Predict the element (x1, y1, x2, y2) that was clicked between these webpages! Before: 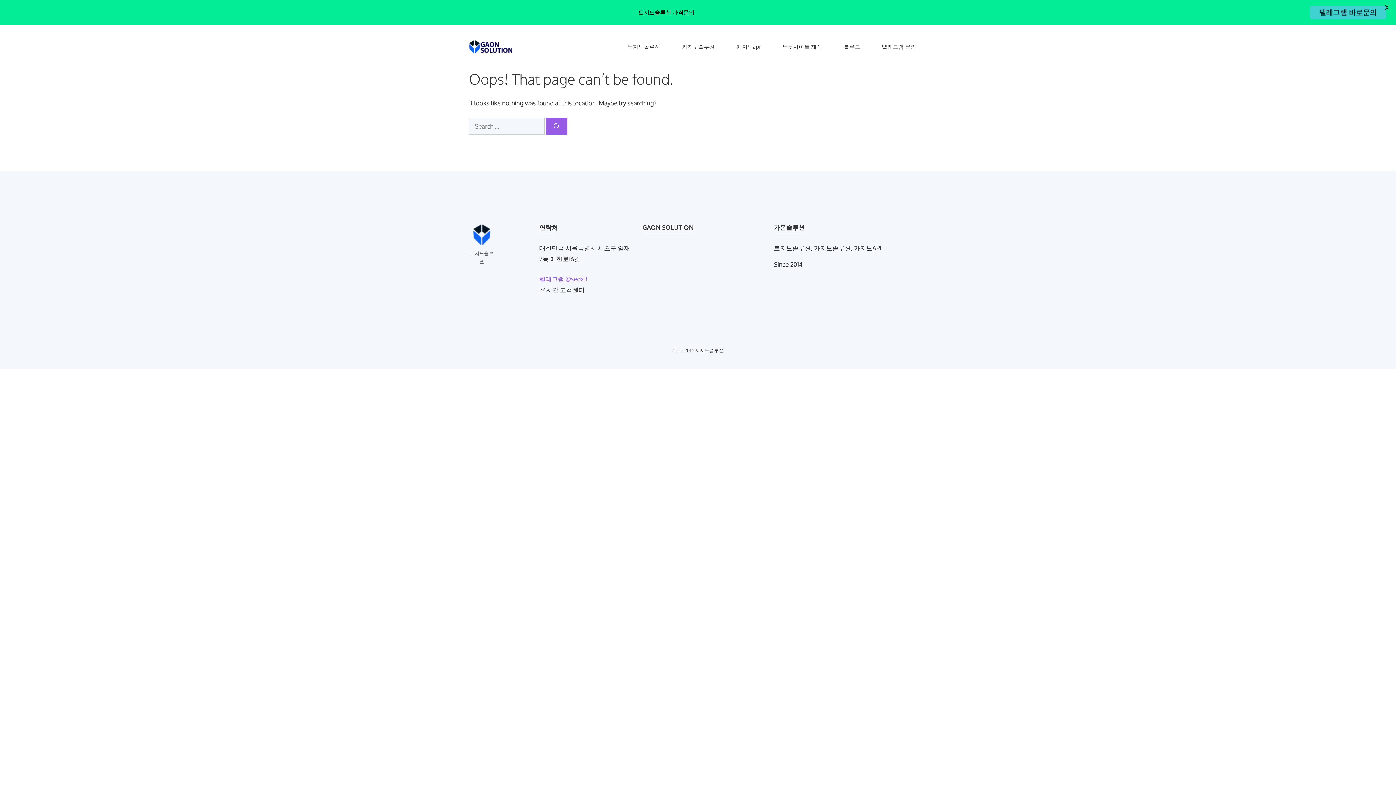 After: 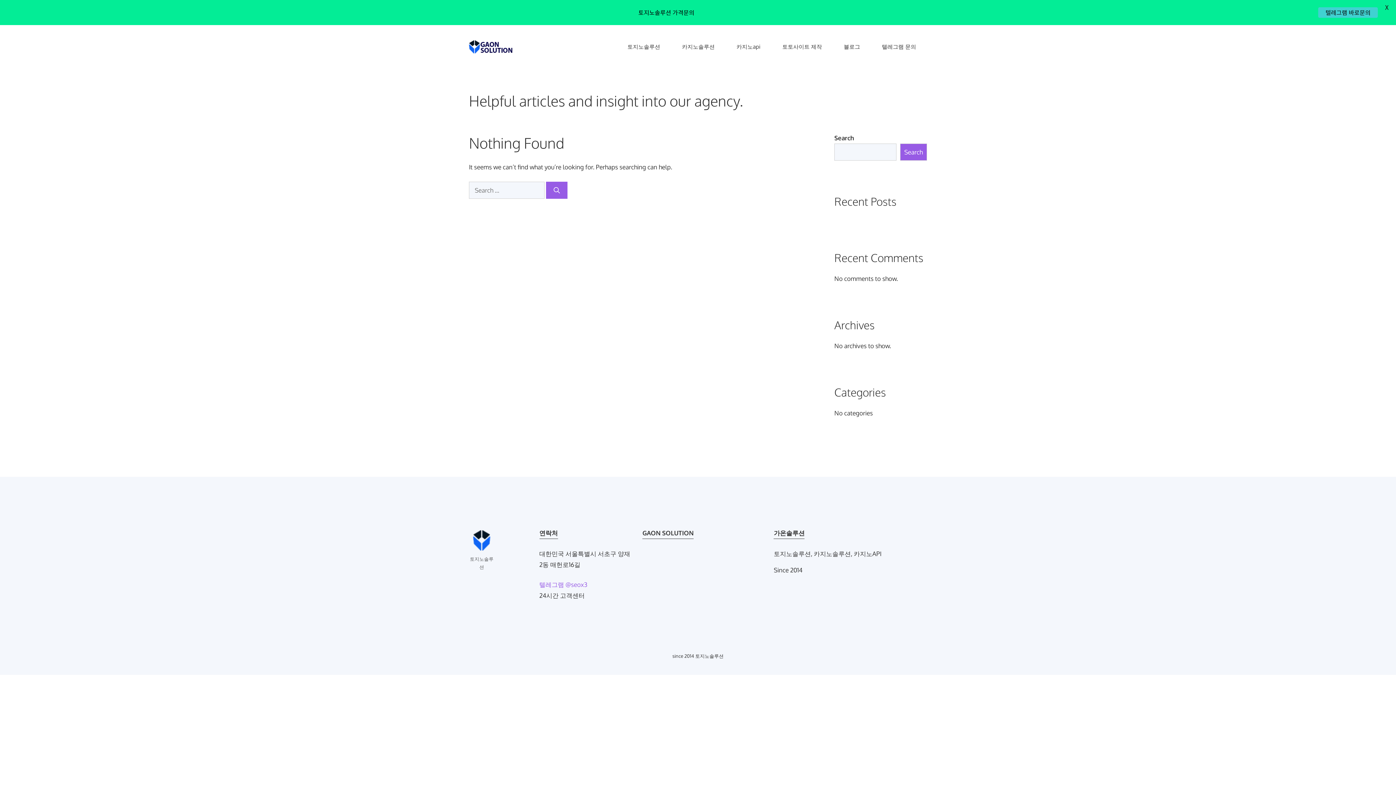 Action: label: 블로그 bbox: (833, 39, 871, 54)